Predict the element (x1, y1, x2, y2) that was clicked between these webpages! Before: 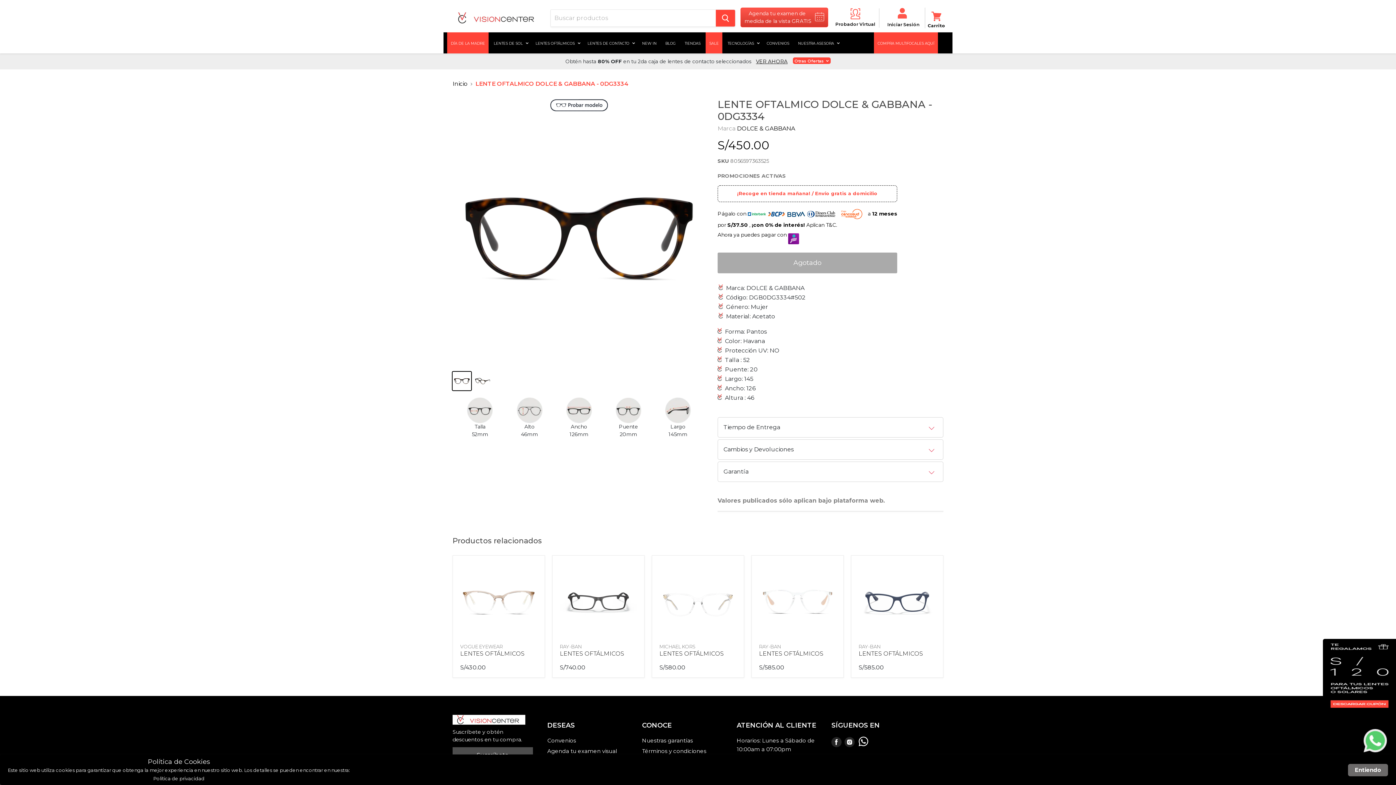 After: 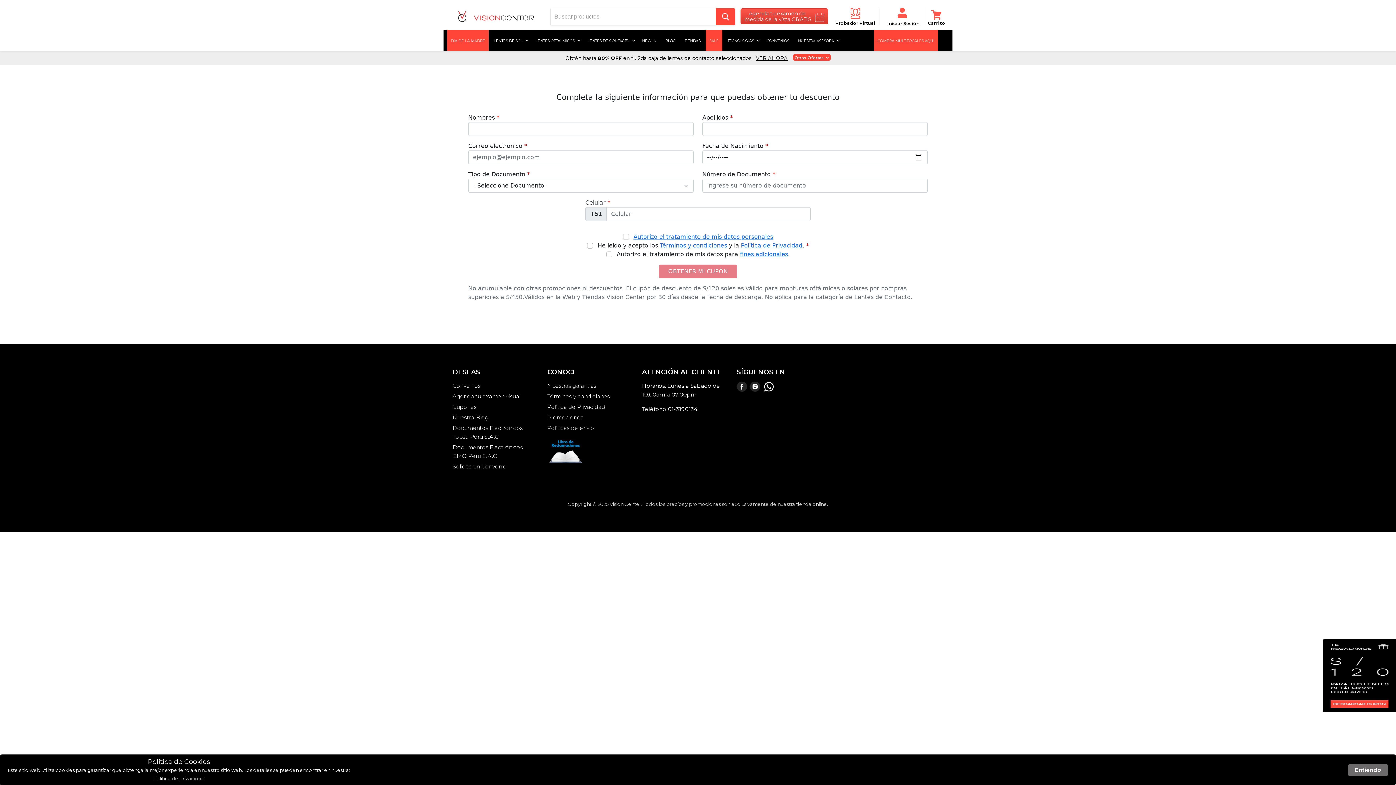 Action: bbox: (1323, 639, 1396, 712)